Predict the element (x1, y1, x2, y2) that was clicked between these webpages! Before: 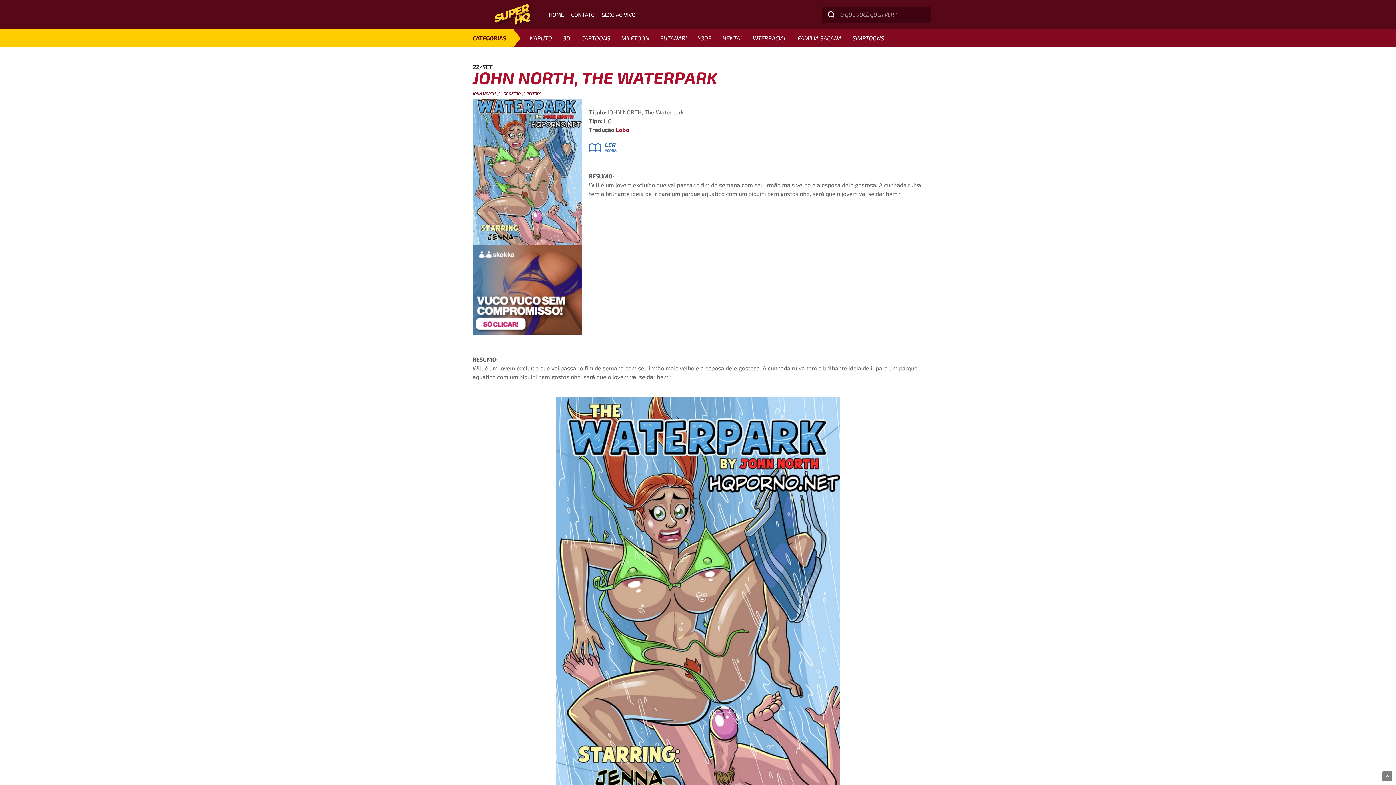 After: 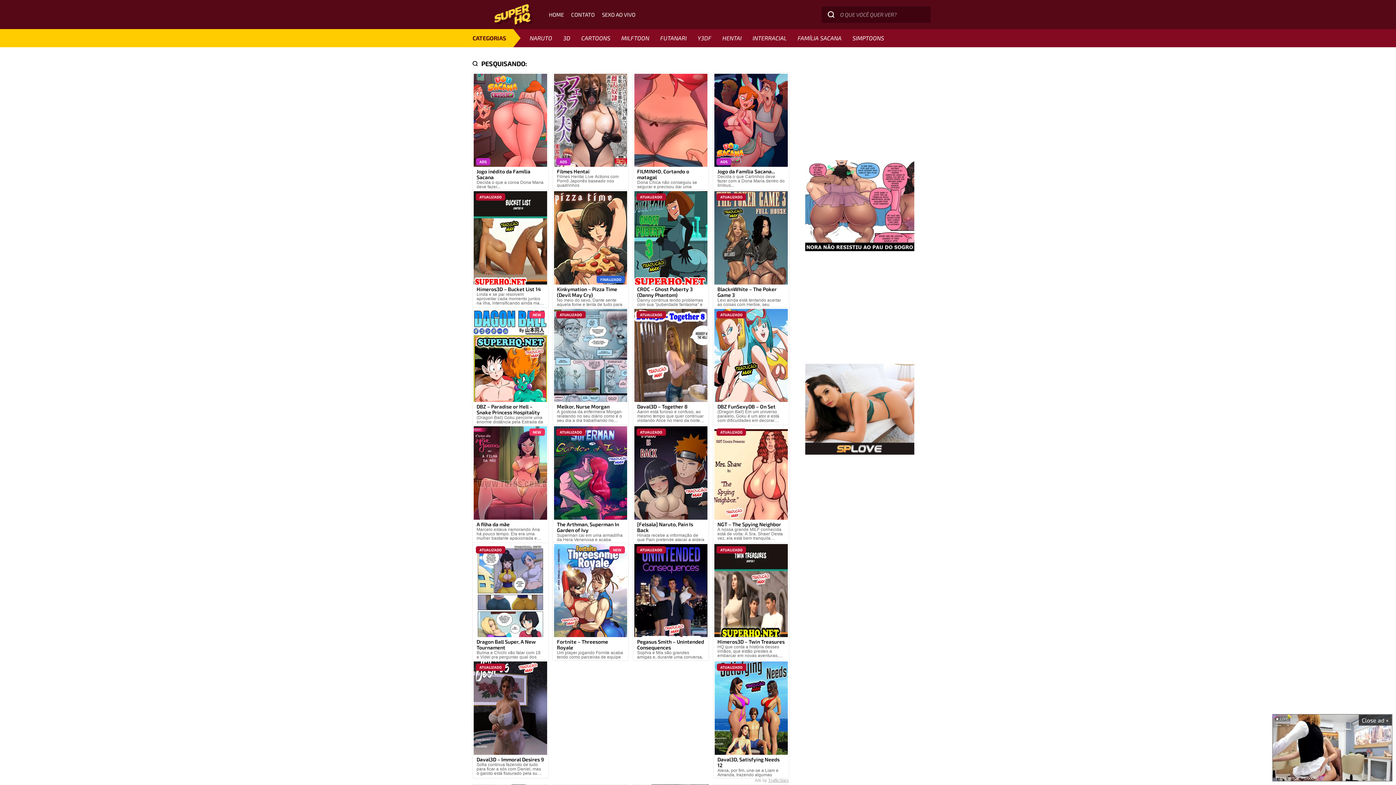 Action: bbox: (822, 5, 840, 23)